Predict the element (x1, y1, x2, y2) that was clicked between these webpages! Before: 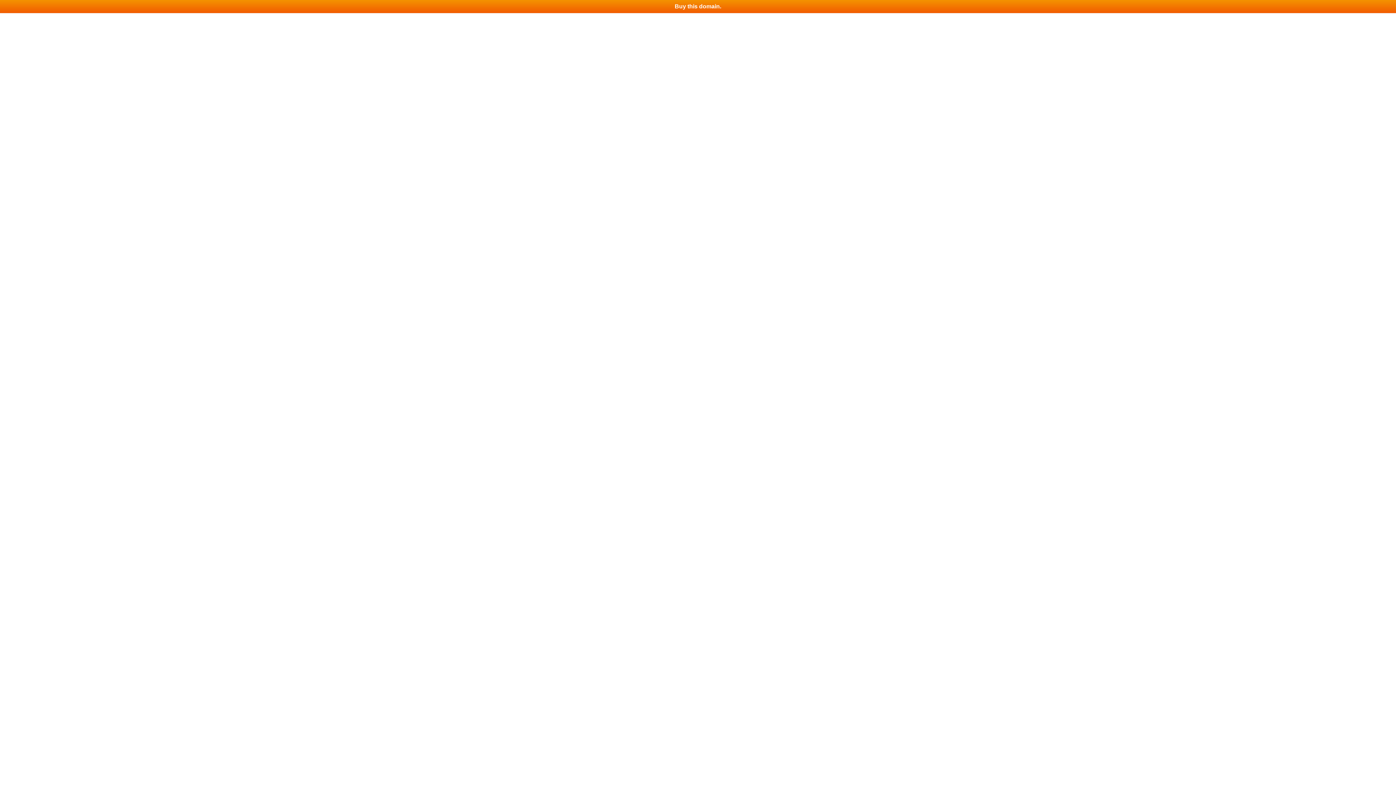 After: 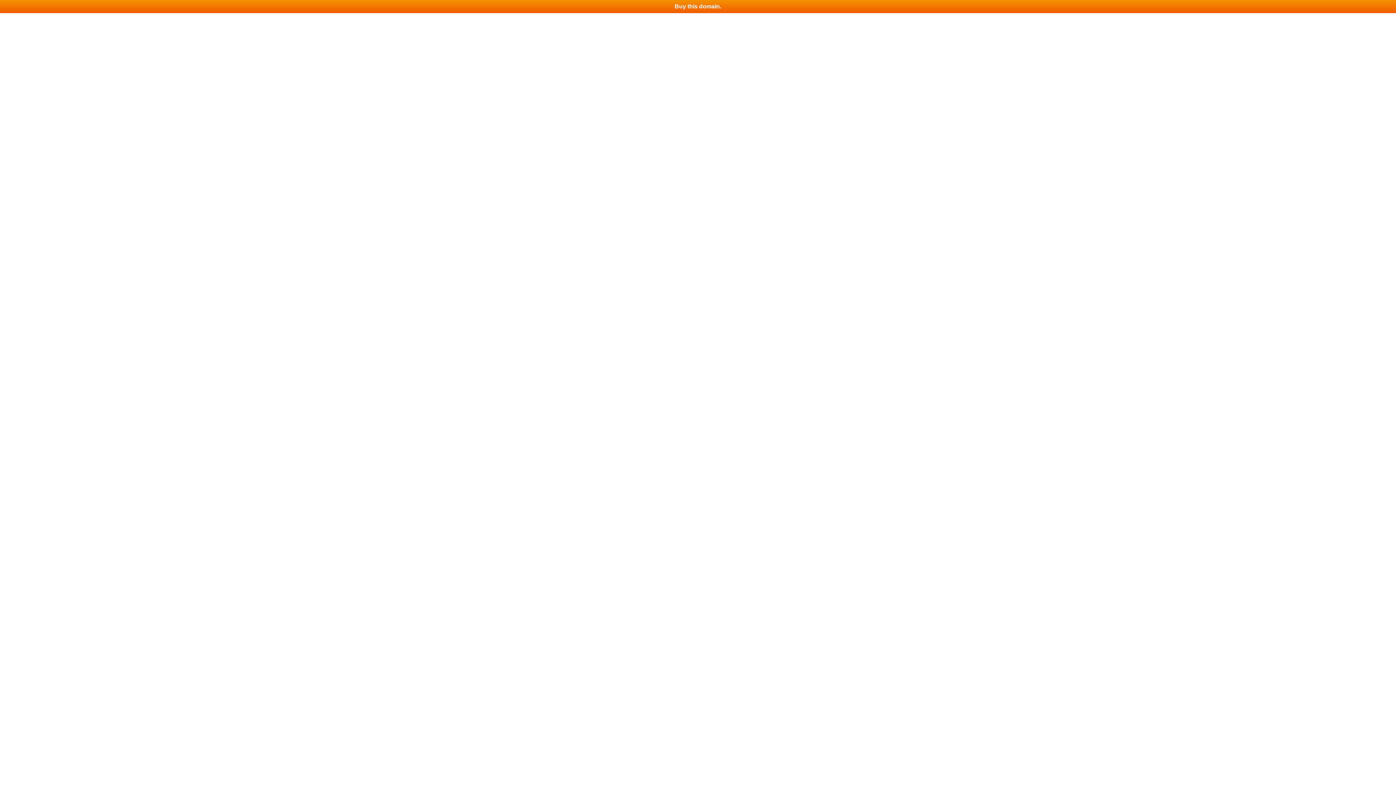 Action: label: Buy this domain. bbox: (0, 0, 1396, 13)